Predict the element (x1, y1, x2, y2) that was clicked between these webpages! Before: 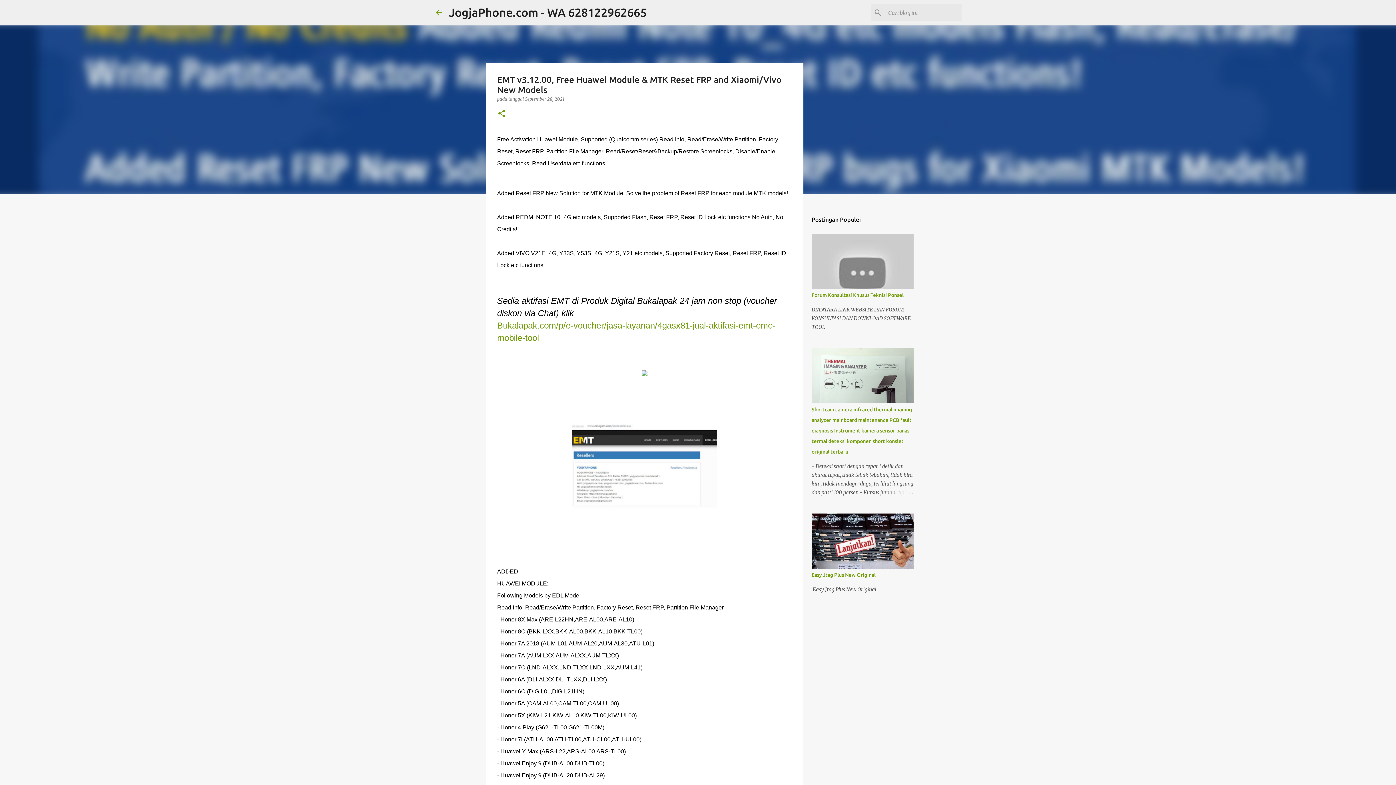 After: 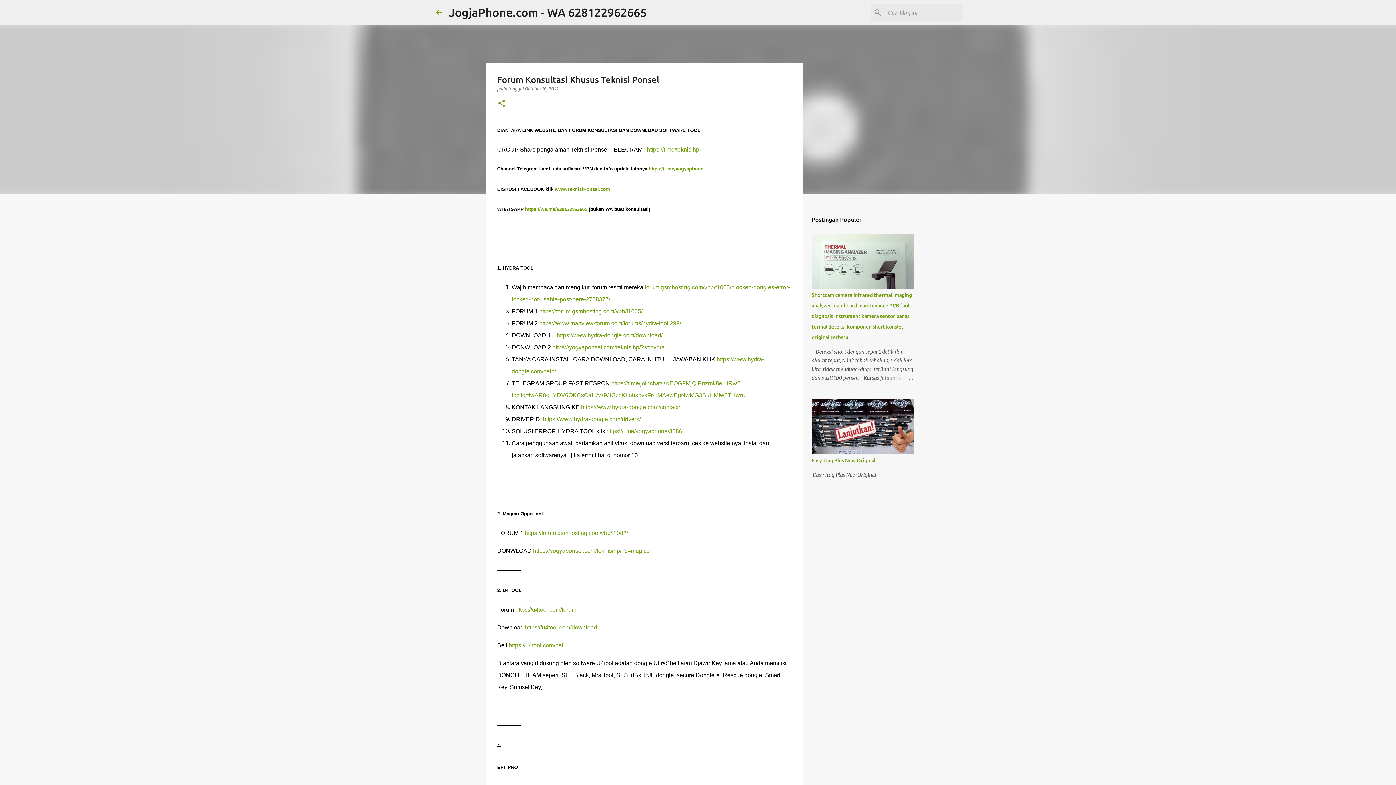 Action: label: Forum Konsultasi Khusus Teknisi Ponsel bbox: (811, 292, 903, 298)